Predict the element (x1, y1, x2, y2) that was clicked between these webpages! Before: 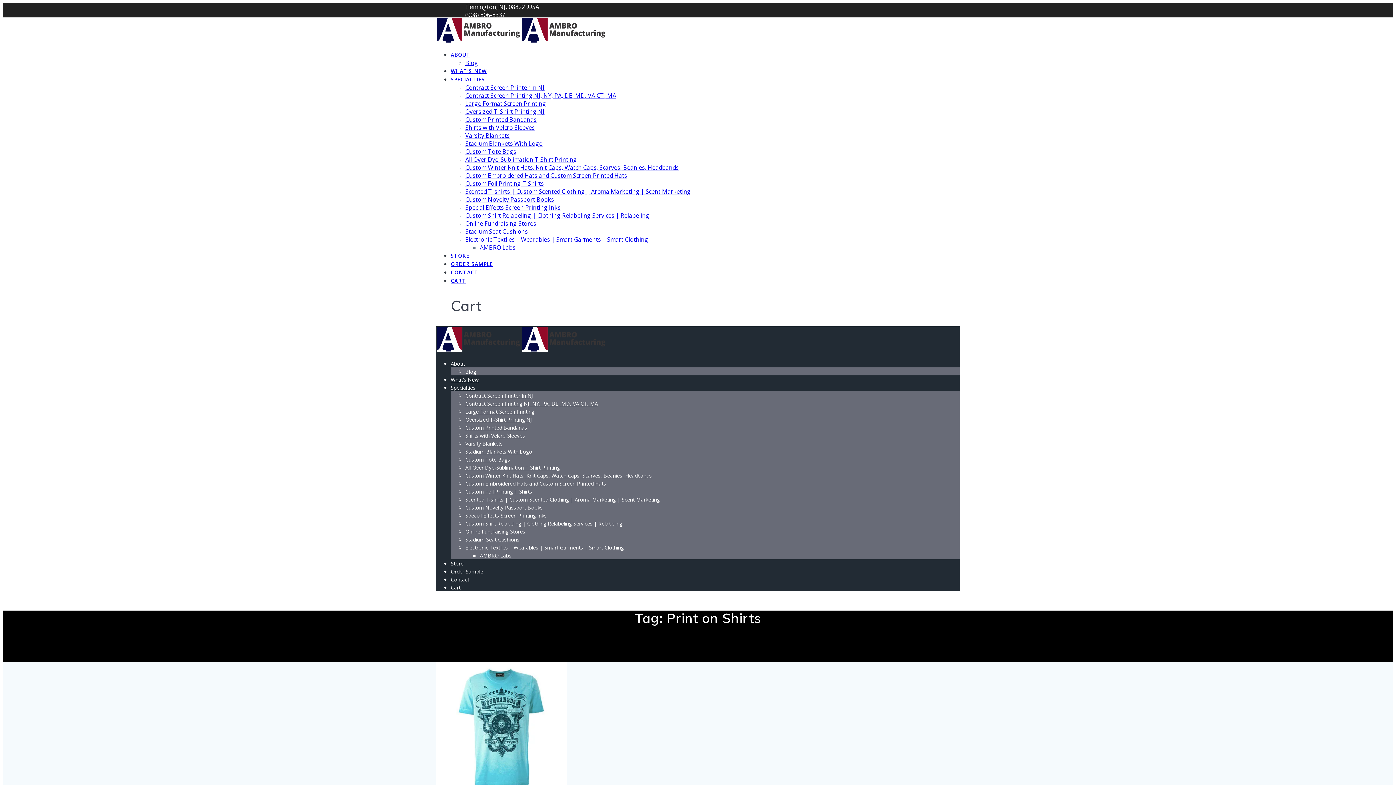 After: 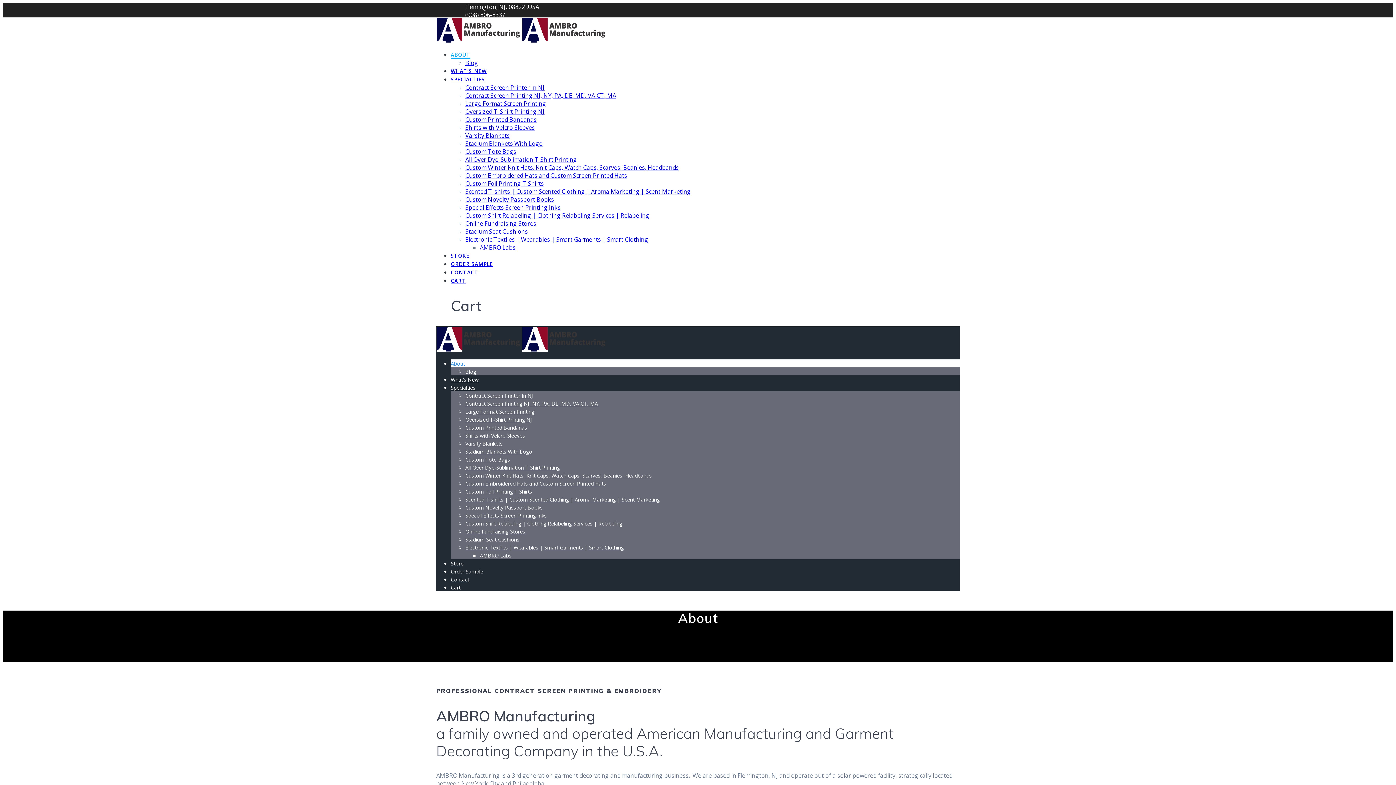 Action: bbox: (450, 51, 470, 59) label: ABOUT